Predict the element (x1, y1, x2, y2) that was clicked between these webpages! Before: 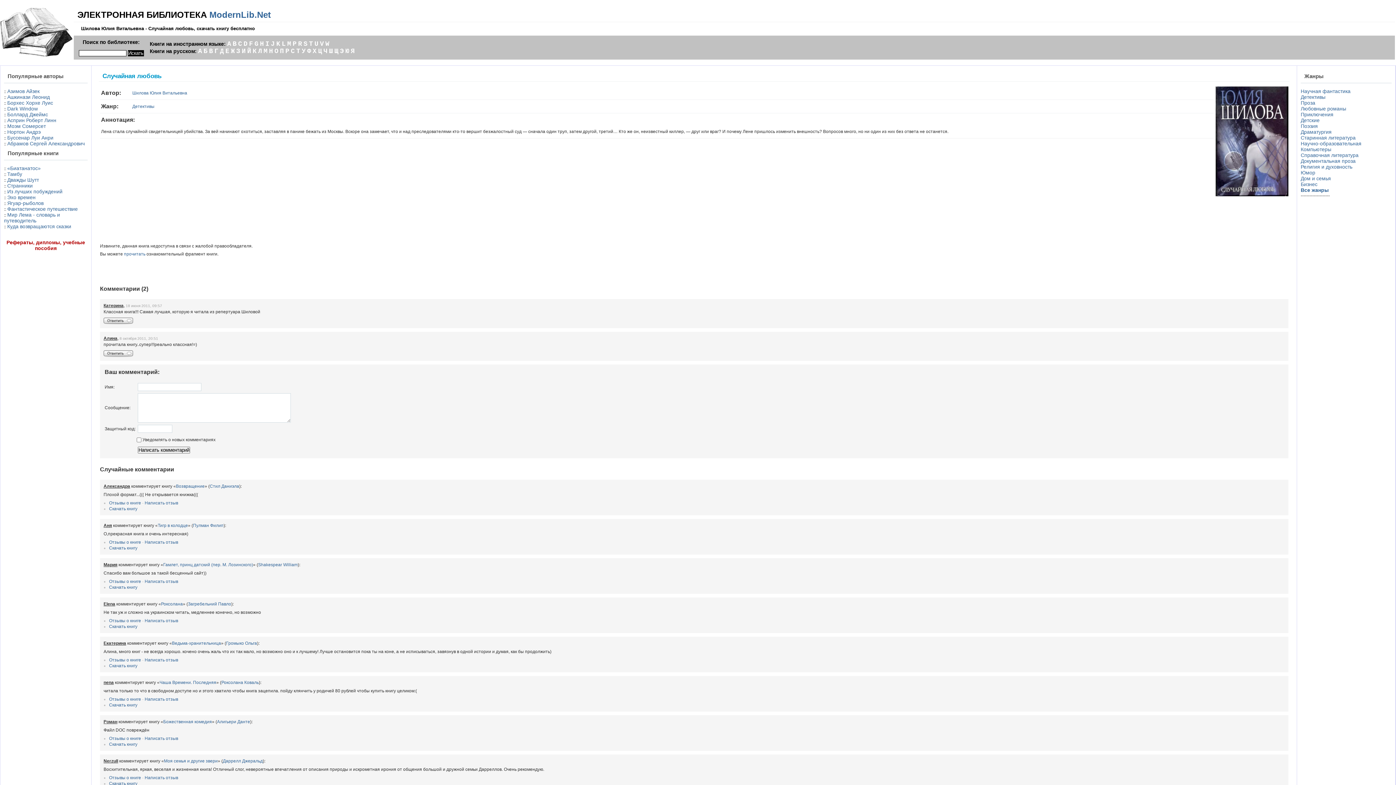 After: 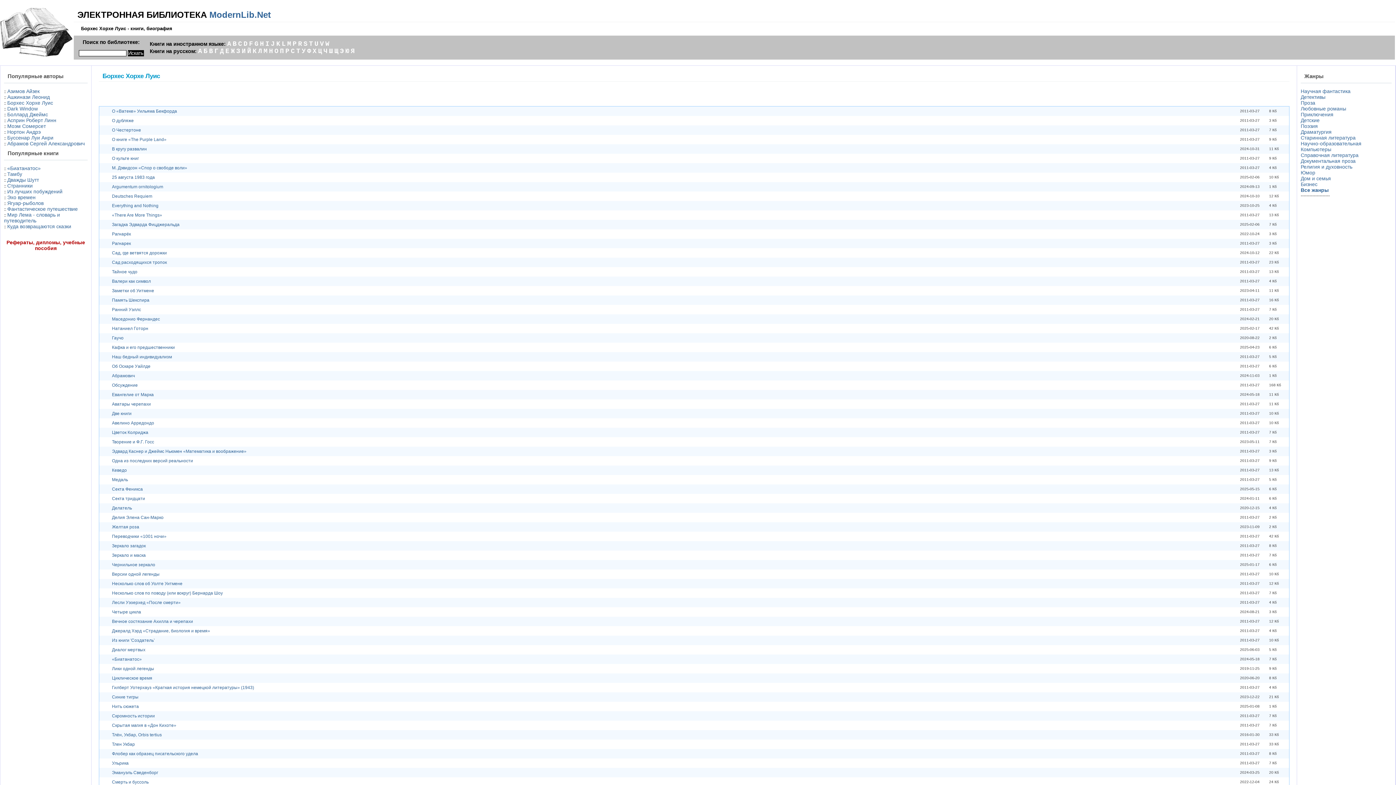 Action: bbox: (7, 100, 53, 105) label: Борхес Хорхе Луис